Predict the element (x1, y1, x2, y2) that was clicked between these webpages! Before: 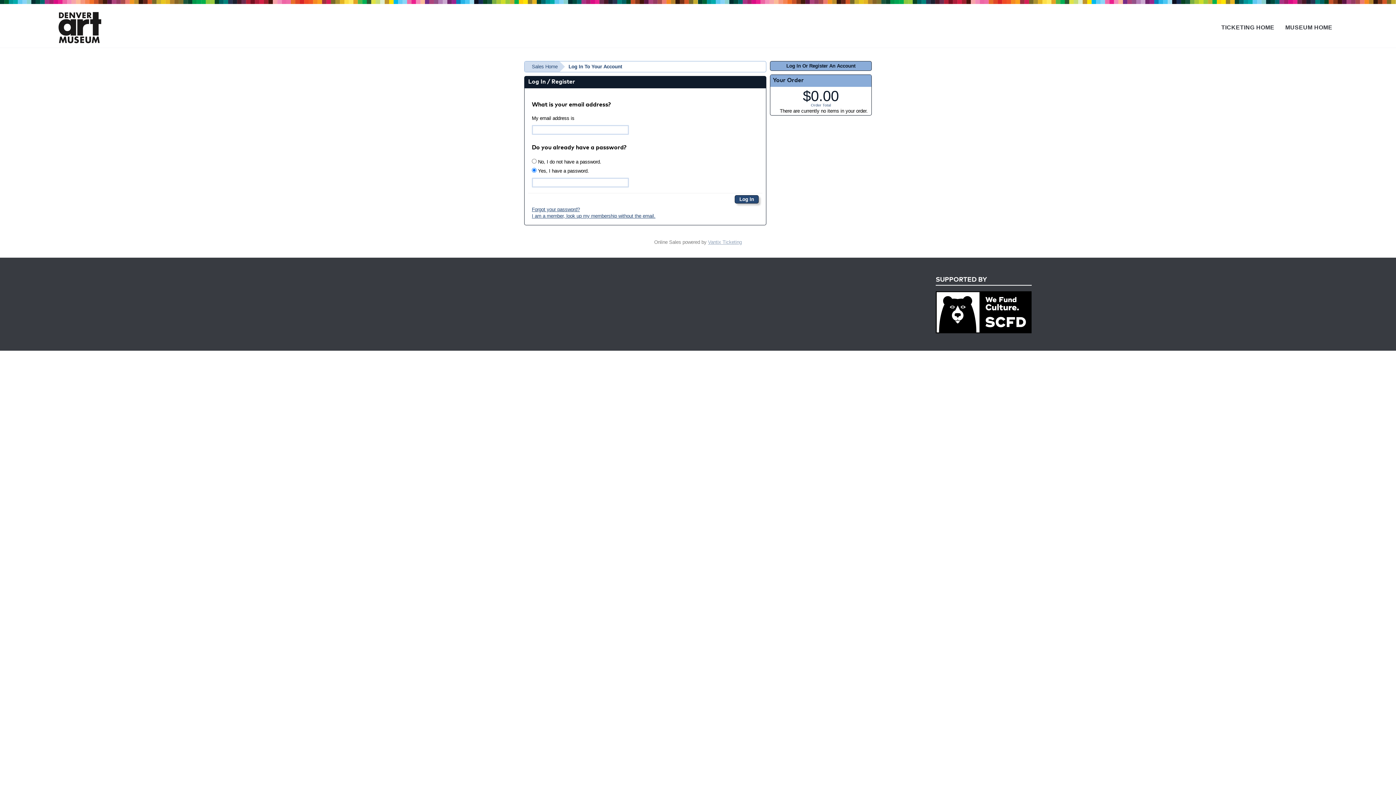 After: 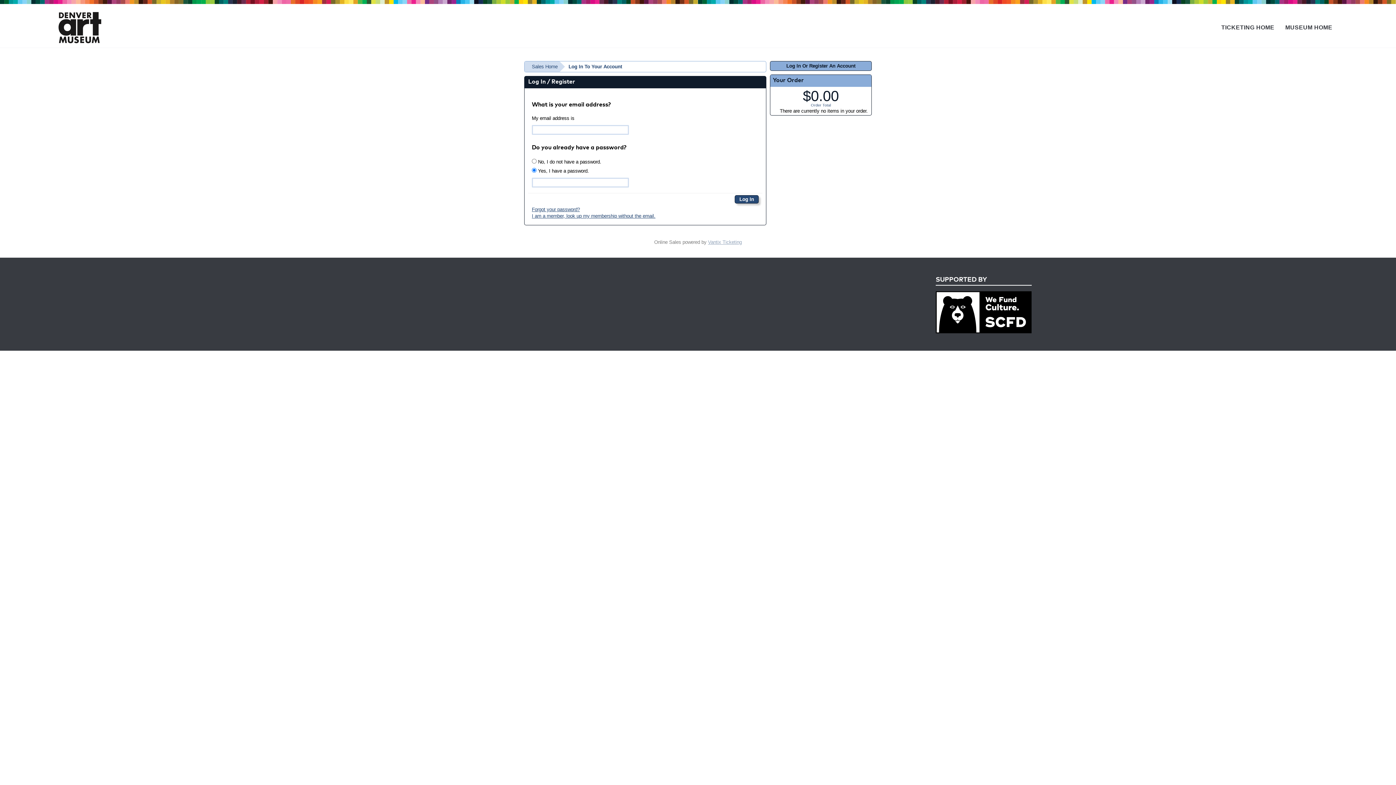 Action: bbox: (770, 61, 872, 70) label: Log In Or Register An Account